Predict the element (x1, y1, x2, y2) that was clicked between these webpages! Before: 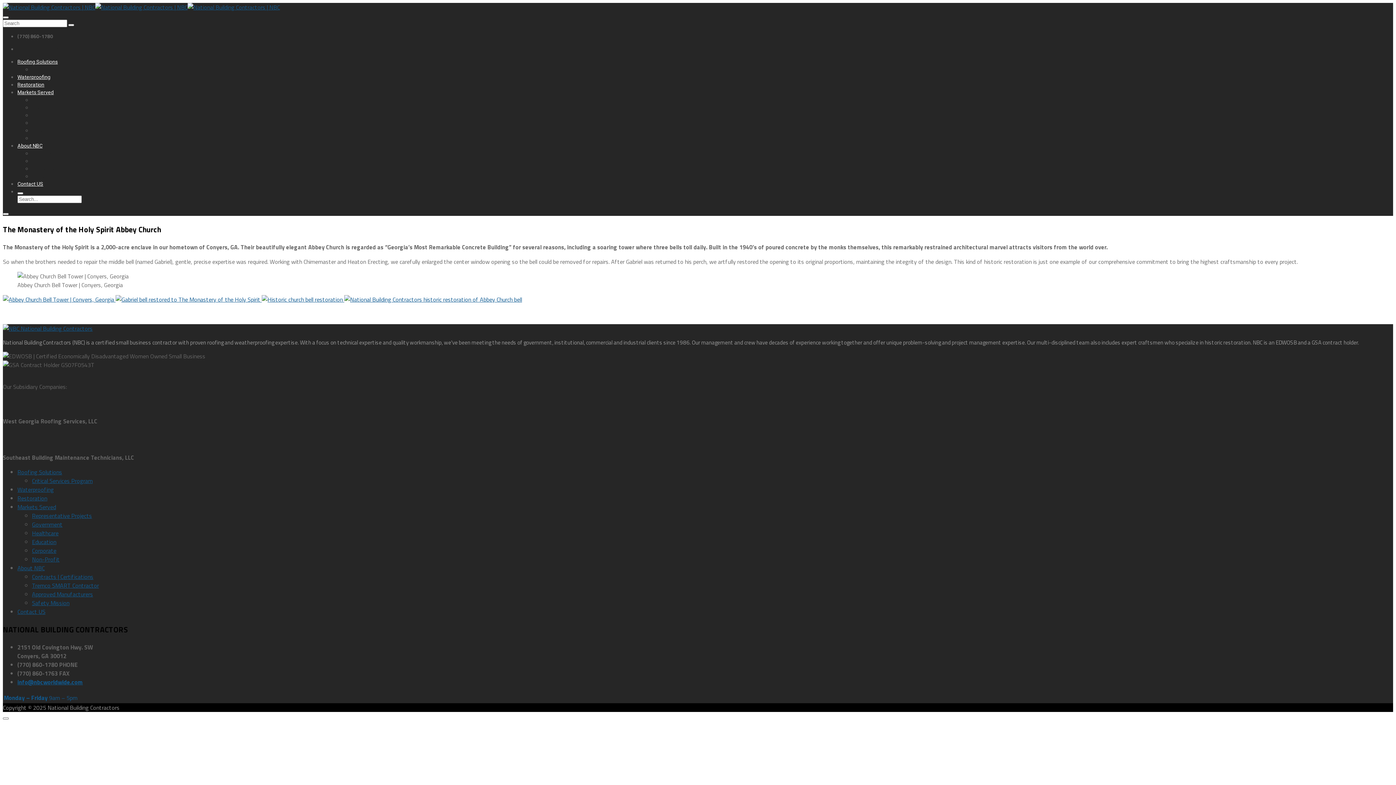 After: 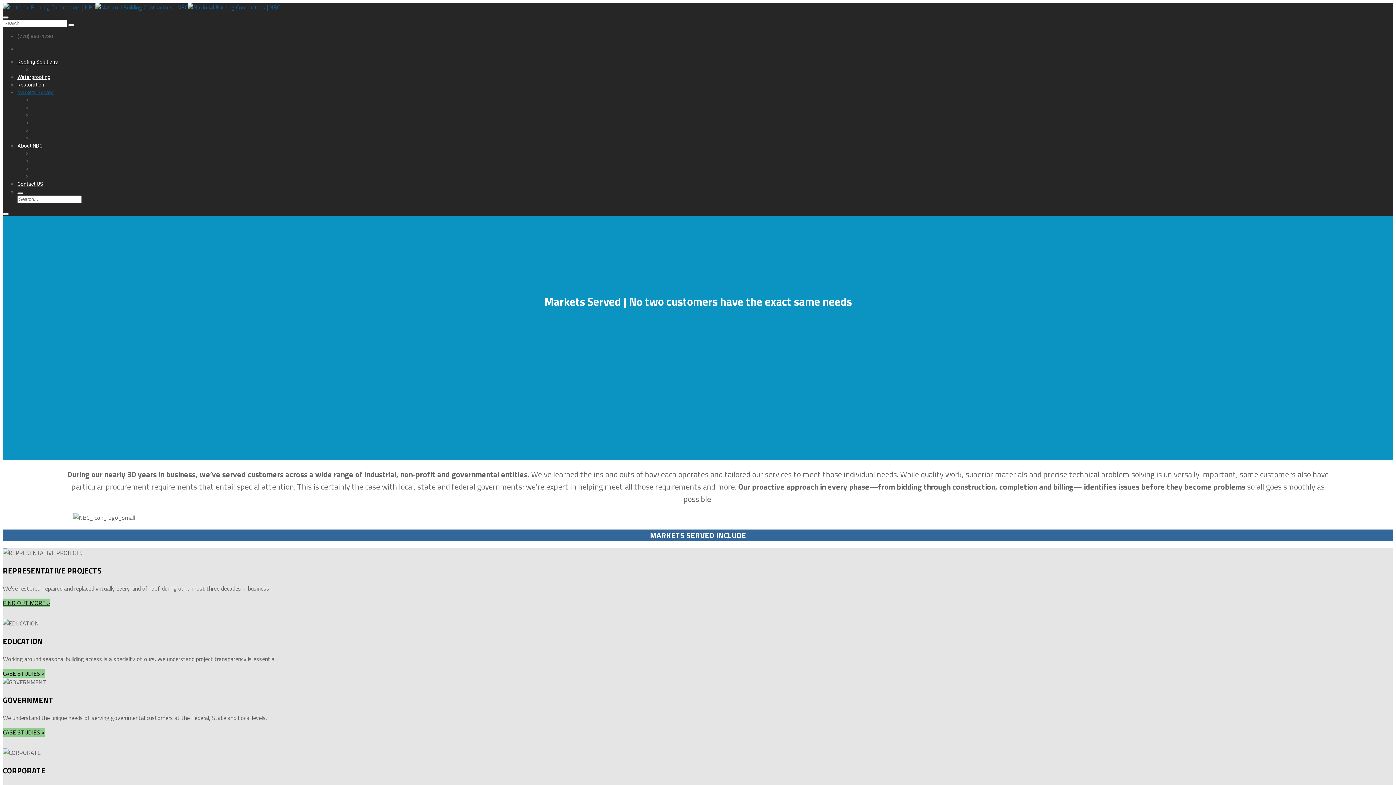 Action: bbox: (17, 503, 56, 511) label: Markets Served